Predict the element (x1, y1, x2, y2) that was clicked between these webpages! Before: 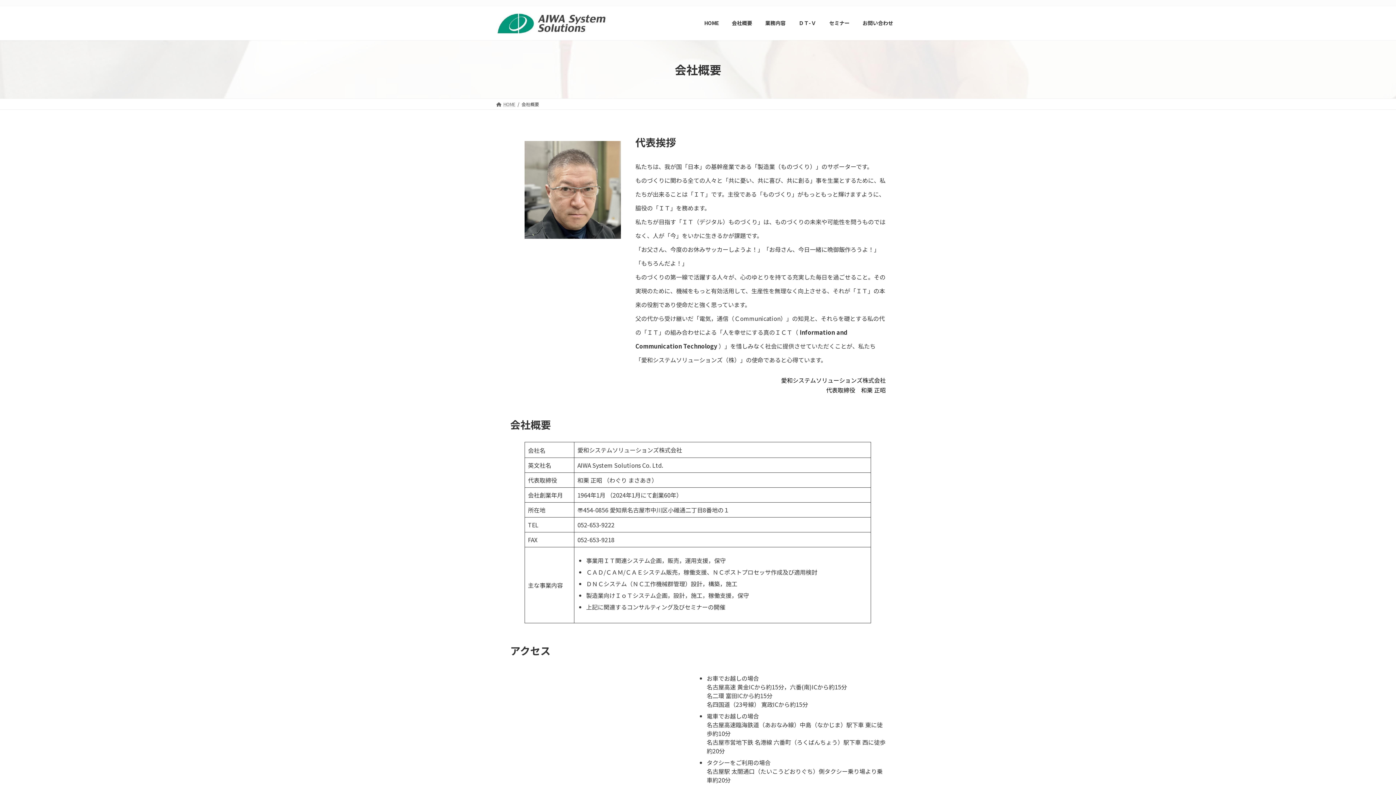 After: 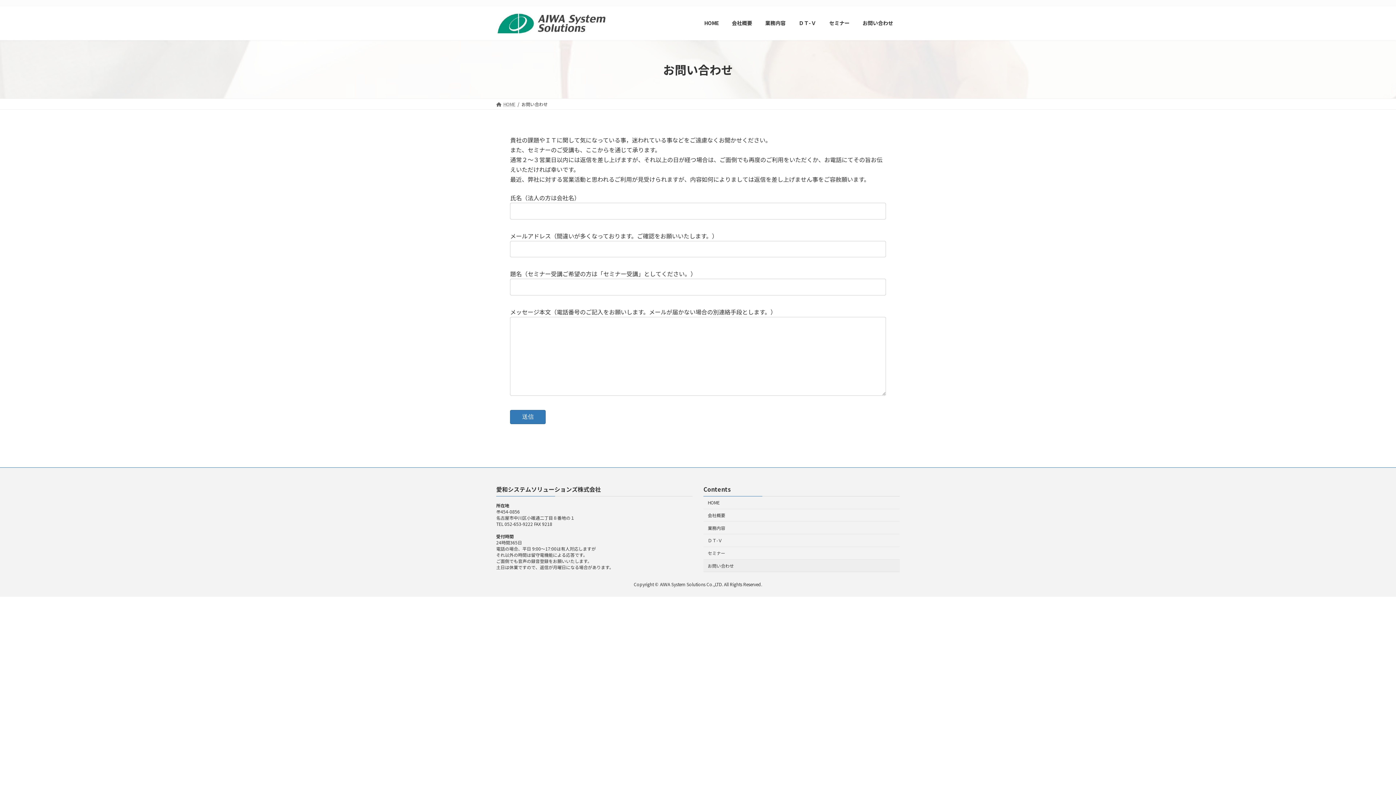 Action: label: お問い合わせ bbox: (856, 14, 900, 31)